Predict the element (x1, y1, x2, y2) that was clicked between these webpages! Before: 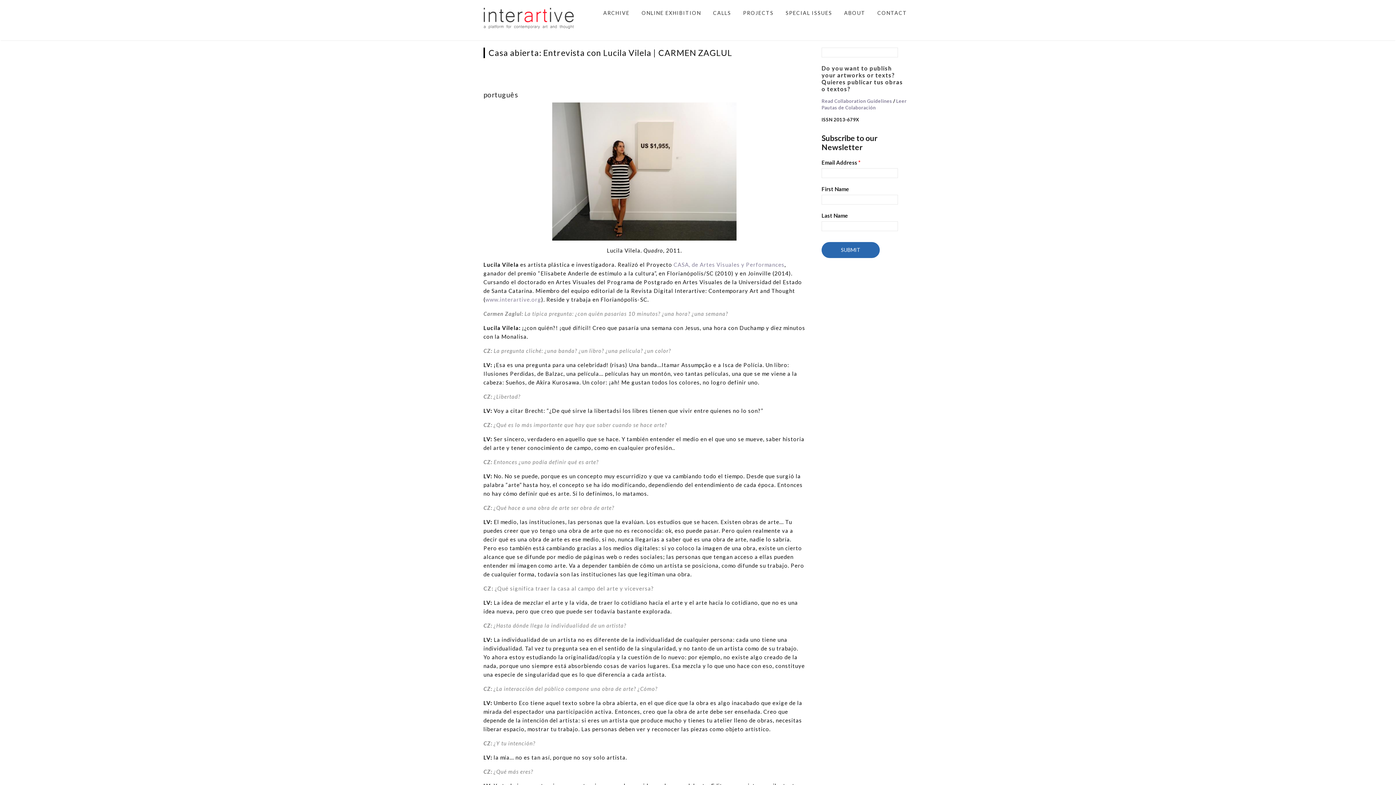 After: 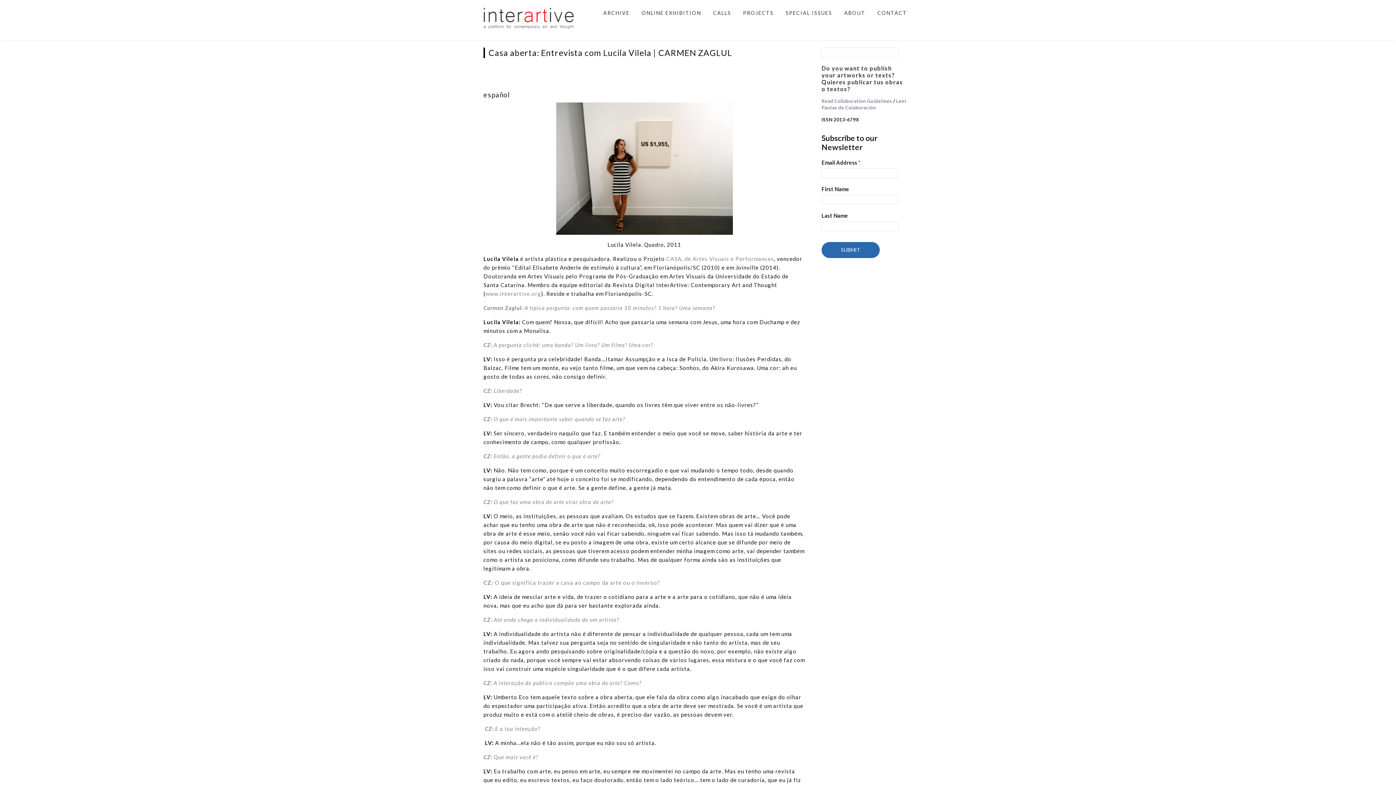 Action: label: português bbox: (483, 90, 518, 98)